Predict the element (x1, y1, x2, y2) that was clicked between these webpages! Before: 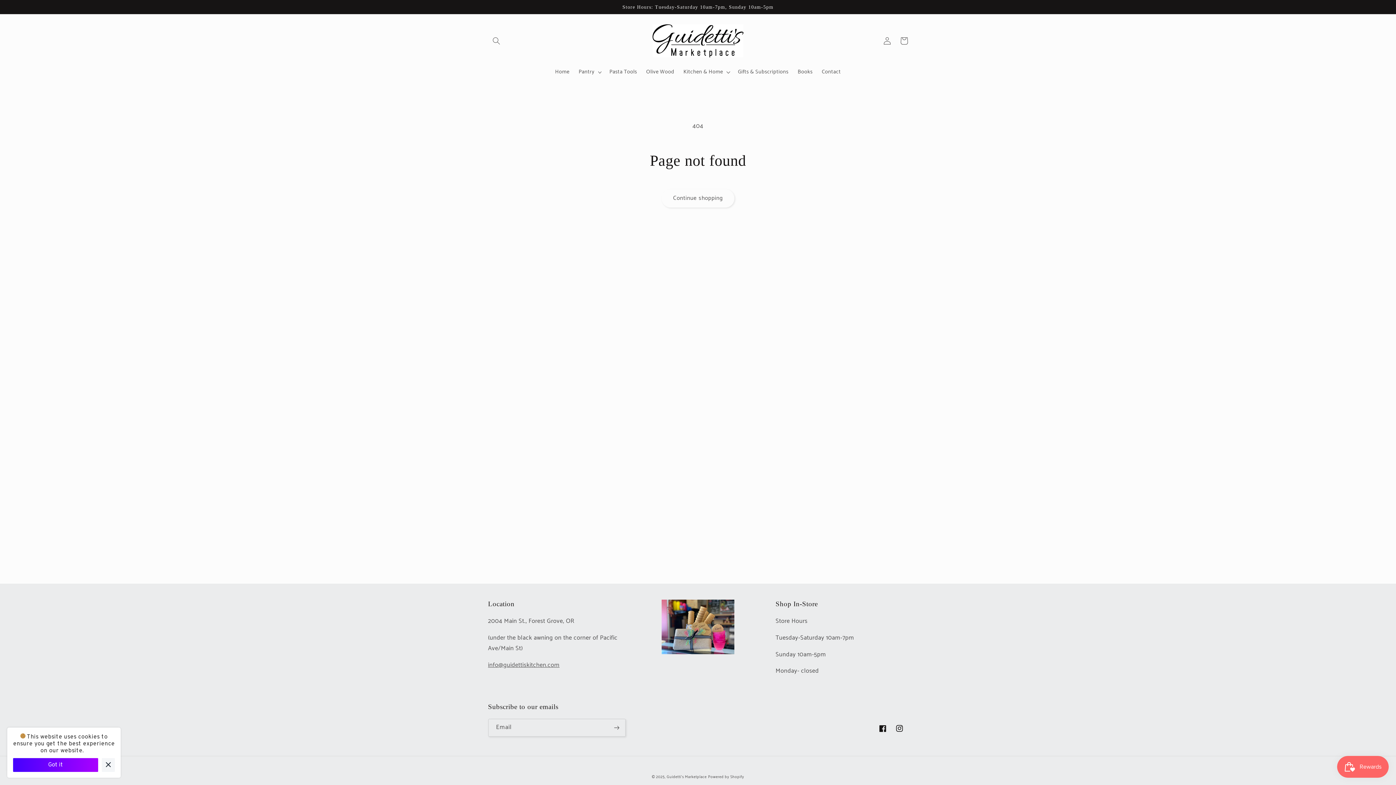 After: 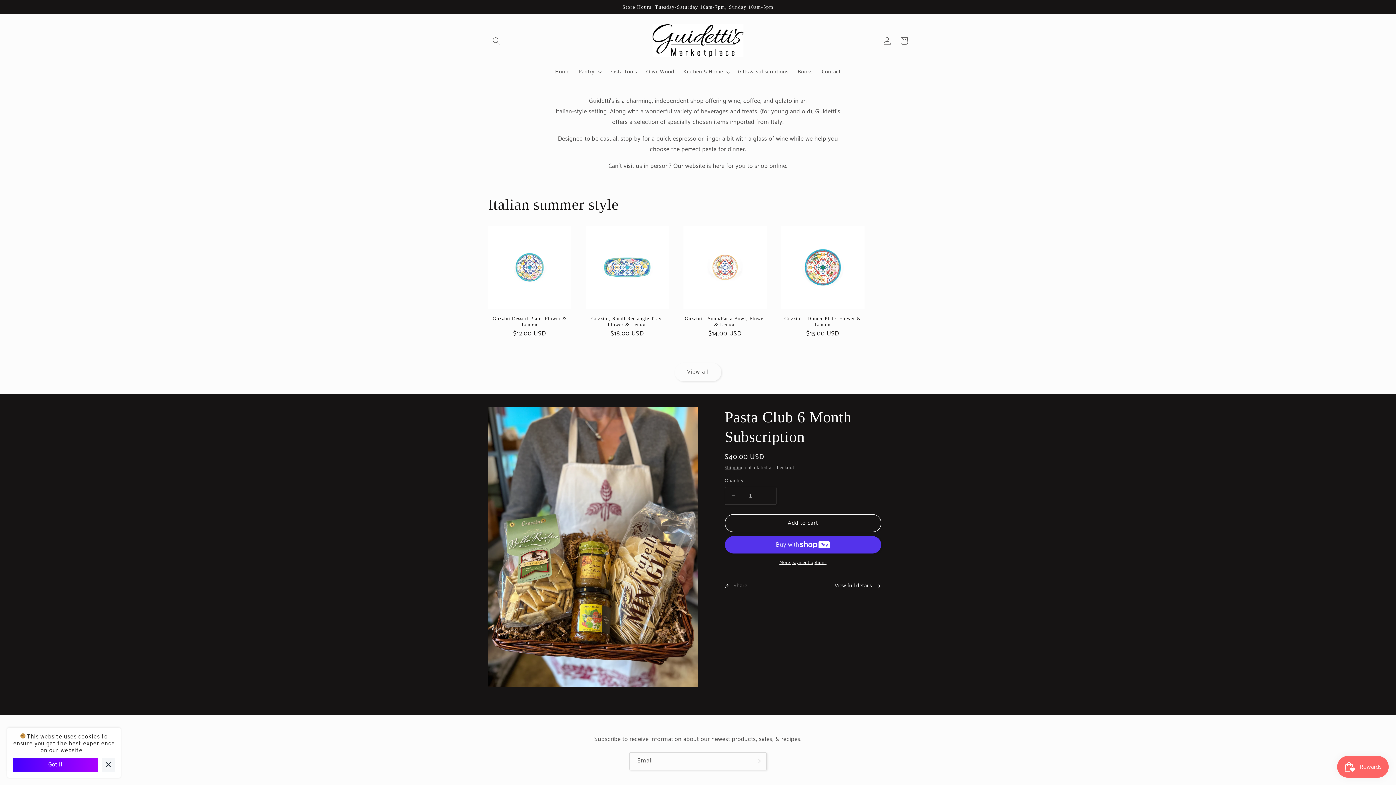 Action: bbox: (550, 64, 574, 79) label: Home